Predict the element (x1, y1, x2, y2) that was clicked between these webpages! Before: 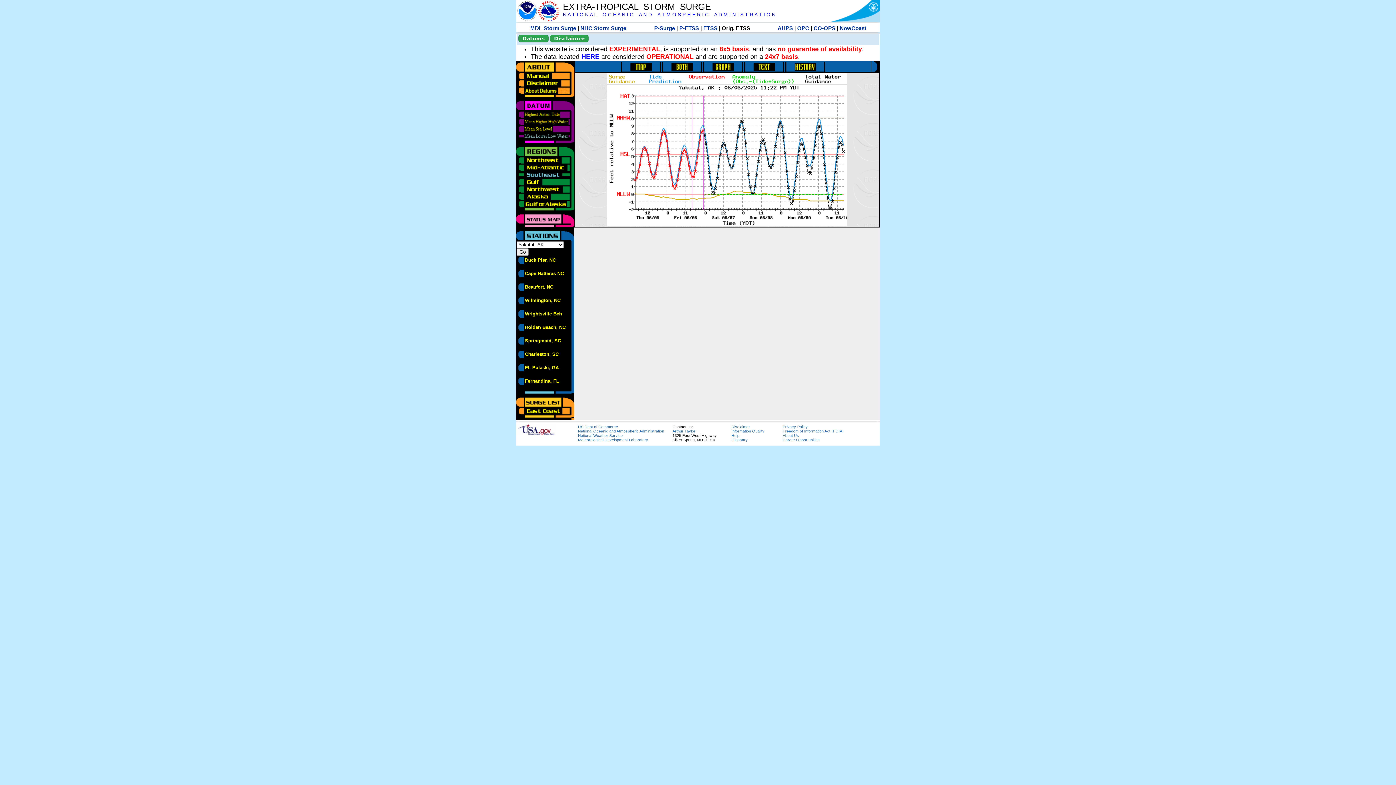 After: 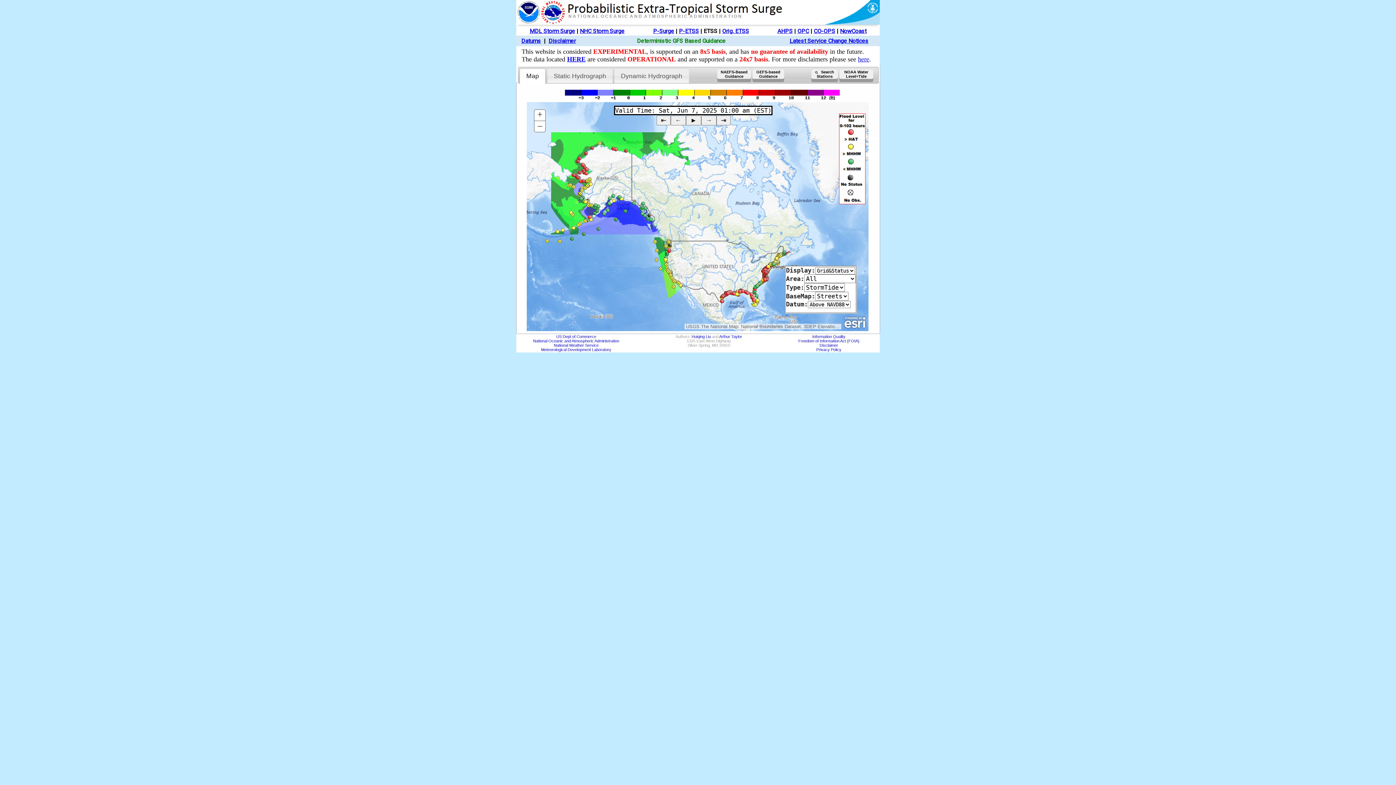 Action: label: ETSS bbox: (703, 25, 717, 31)